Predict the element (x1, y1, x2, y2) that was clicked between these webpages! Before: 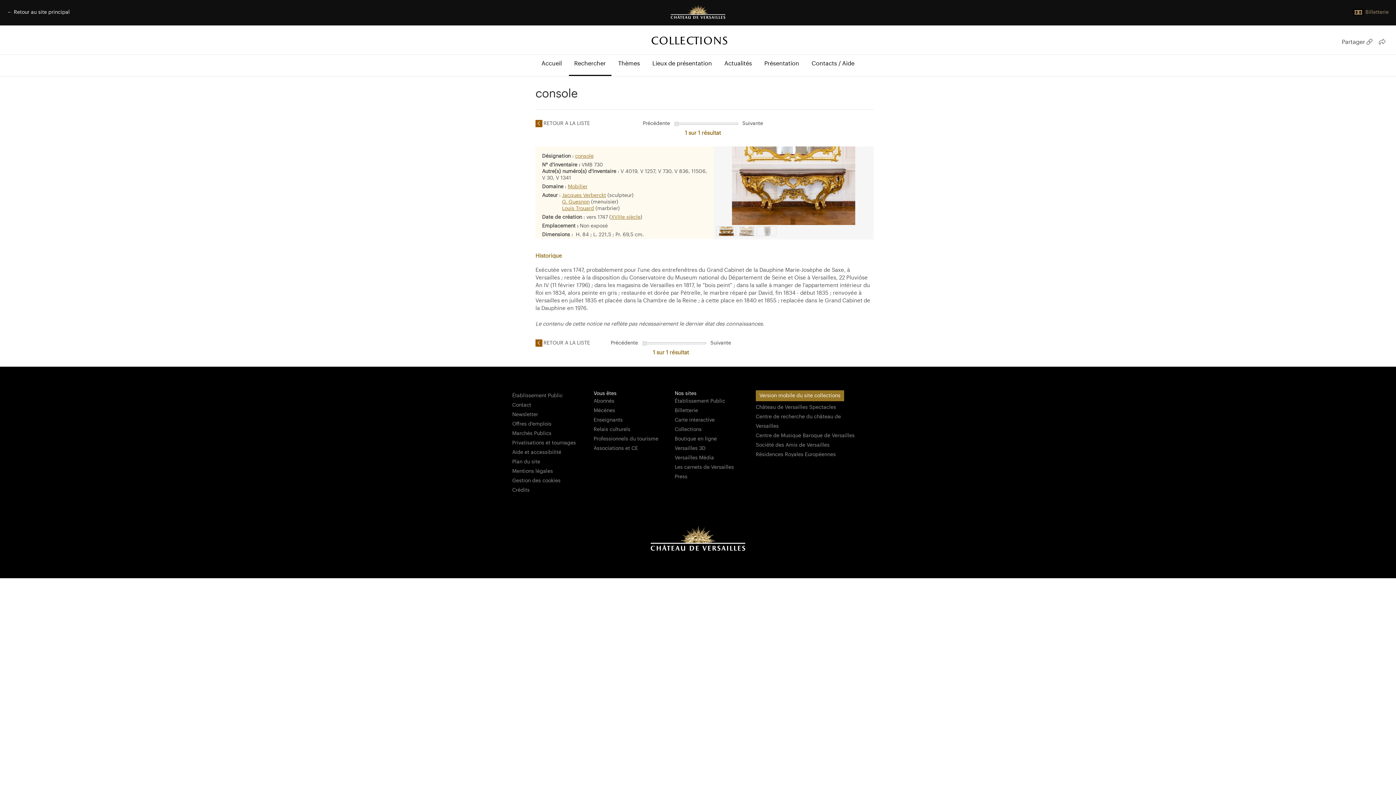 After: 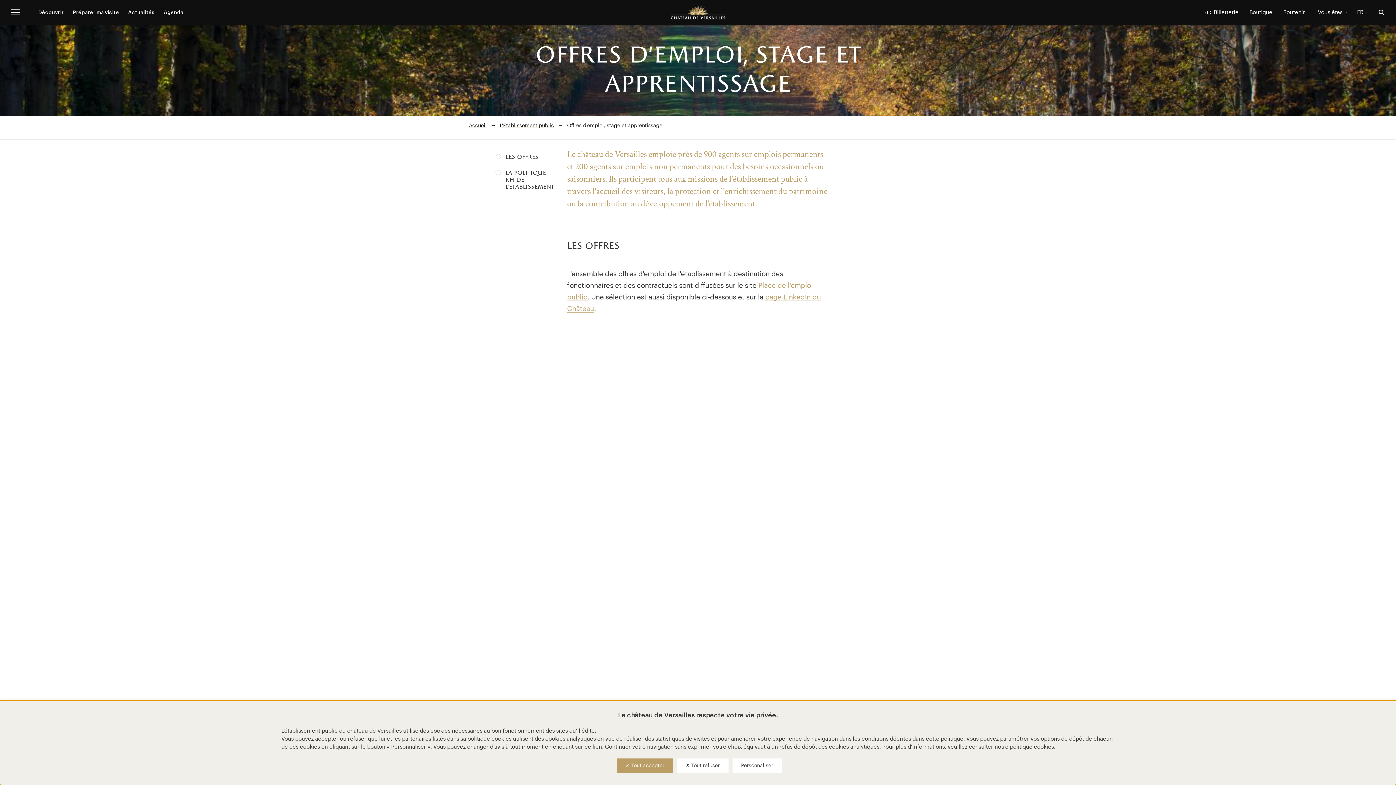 Action: label: Offres d'emplois bbox: (512, 421, 551, 426)